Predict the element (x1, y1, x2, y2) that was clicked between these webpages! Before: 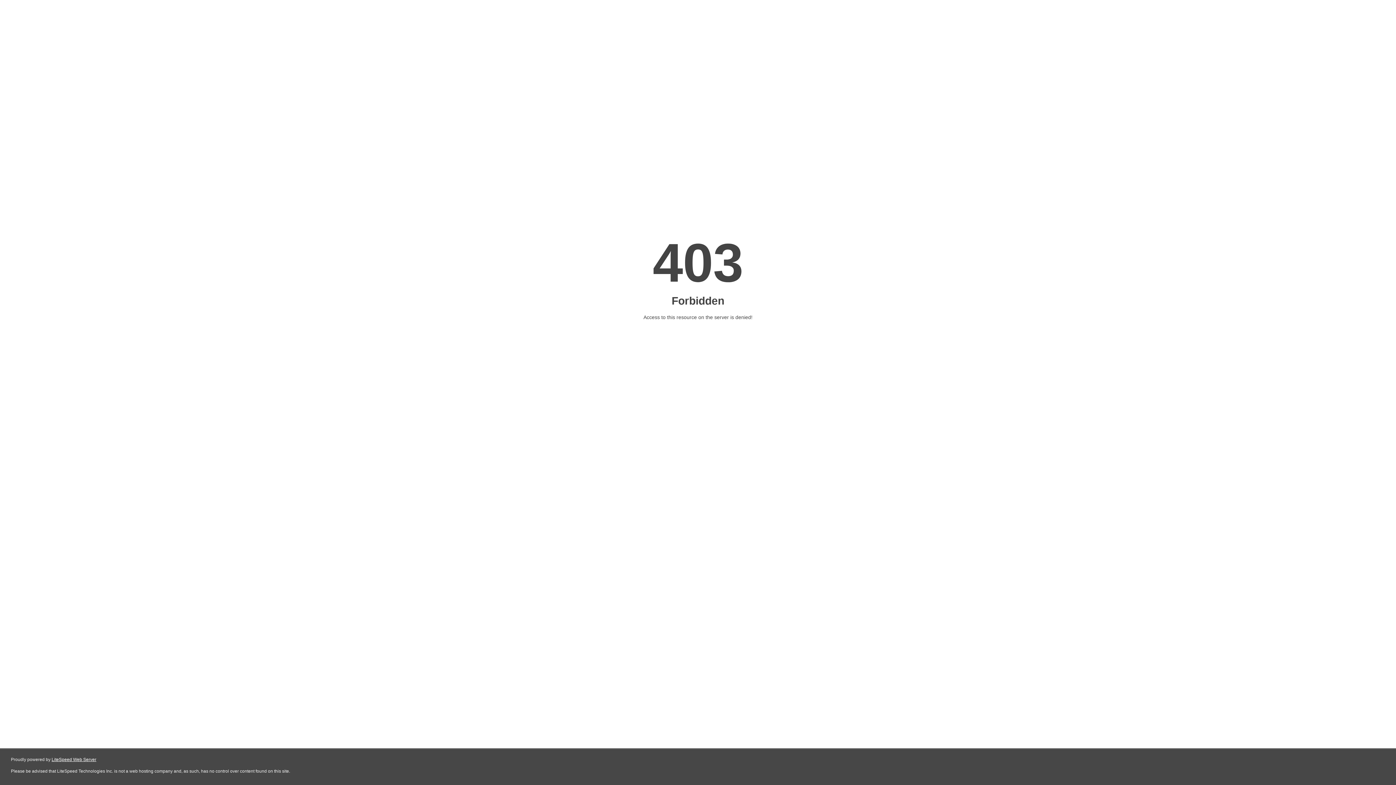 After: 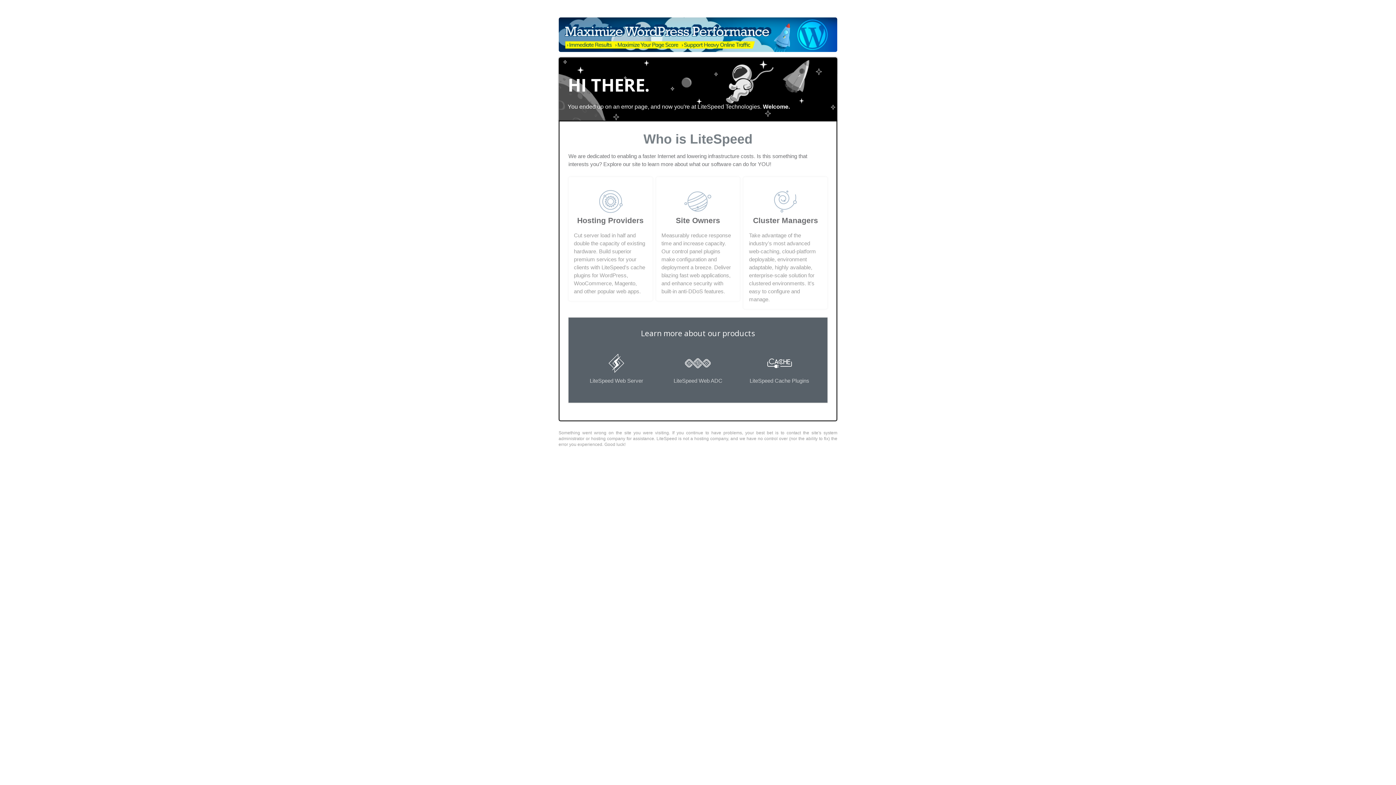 Action: bbox: (51, 757, 96, 762) label: LiteSpeed Web Server